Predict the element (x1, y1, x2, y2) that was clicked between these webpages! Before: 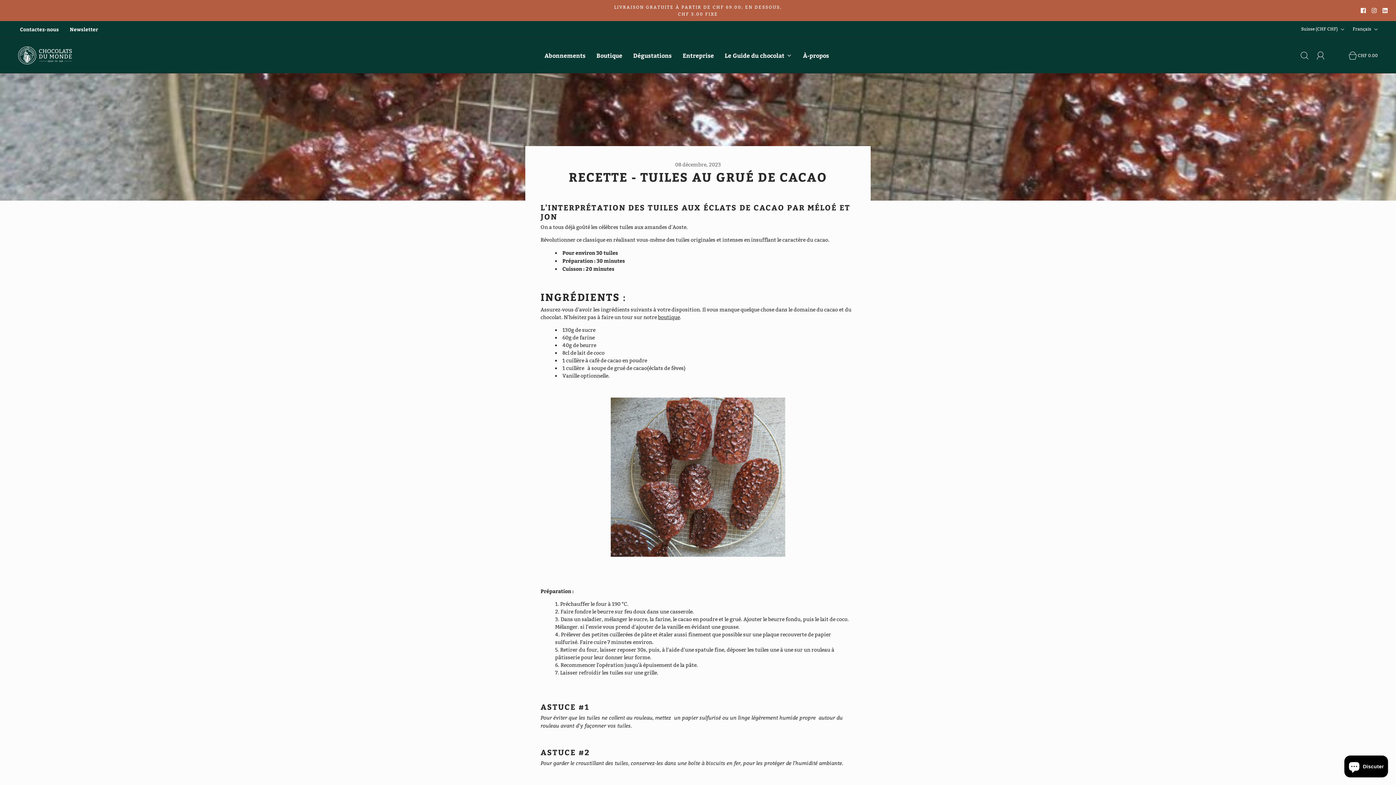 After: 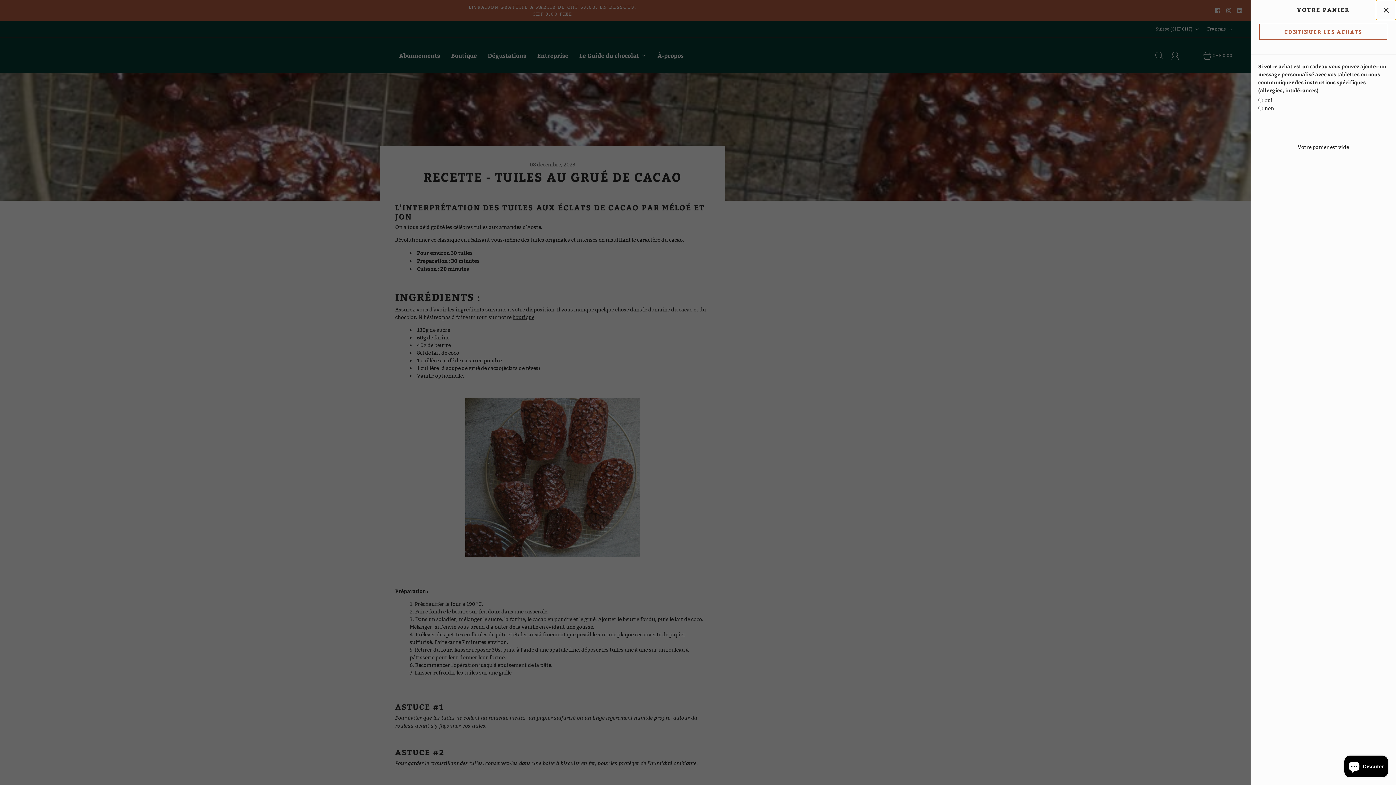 Action: bbox: (1349, 47, 1378, 63) label: Ouvrir la barre latérale du panier